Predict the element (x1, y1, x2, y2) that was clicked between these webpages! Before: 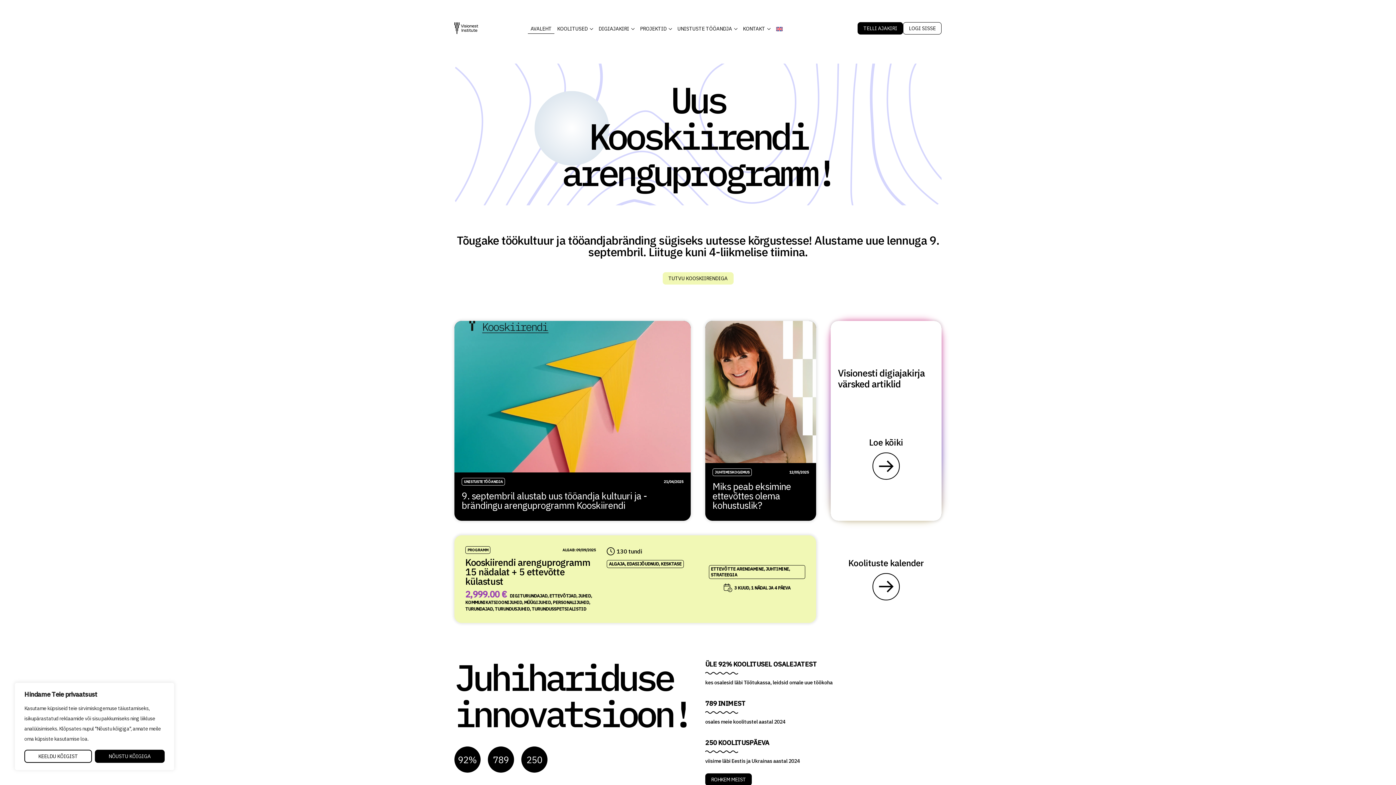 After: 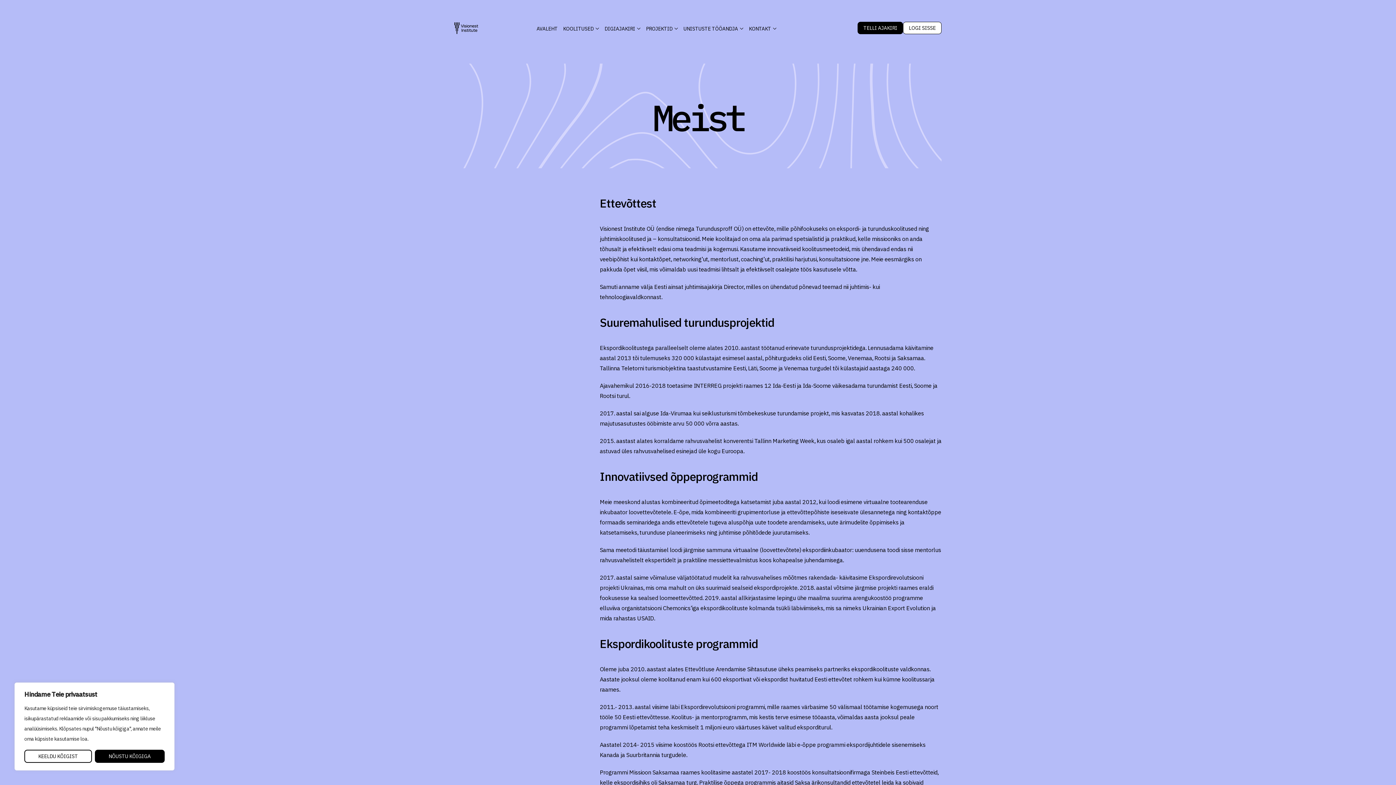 Action: bbox: (705, 773, 751, 786) label: ROHKEM MEIST